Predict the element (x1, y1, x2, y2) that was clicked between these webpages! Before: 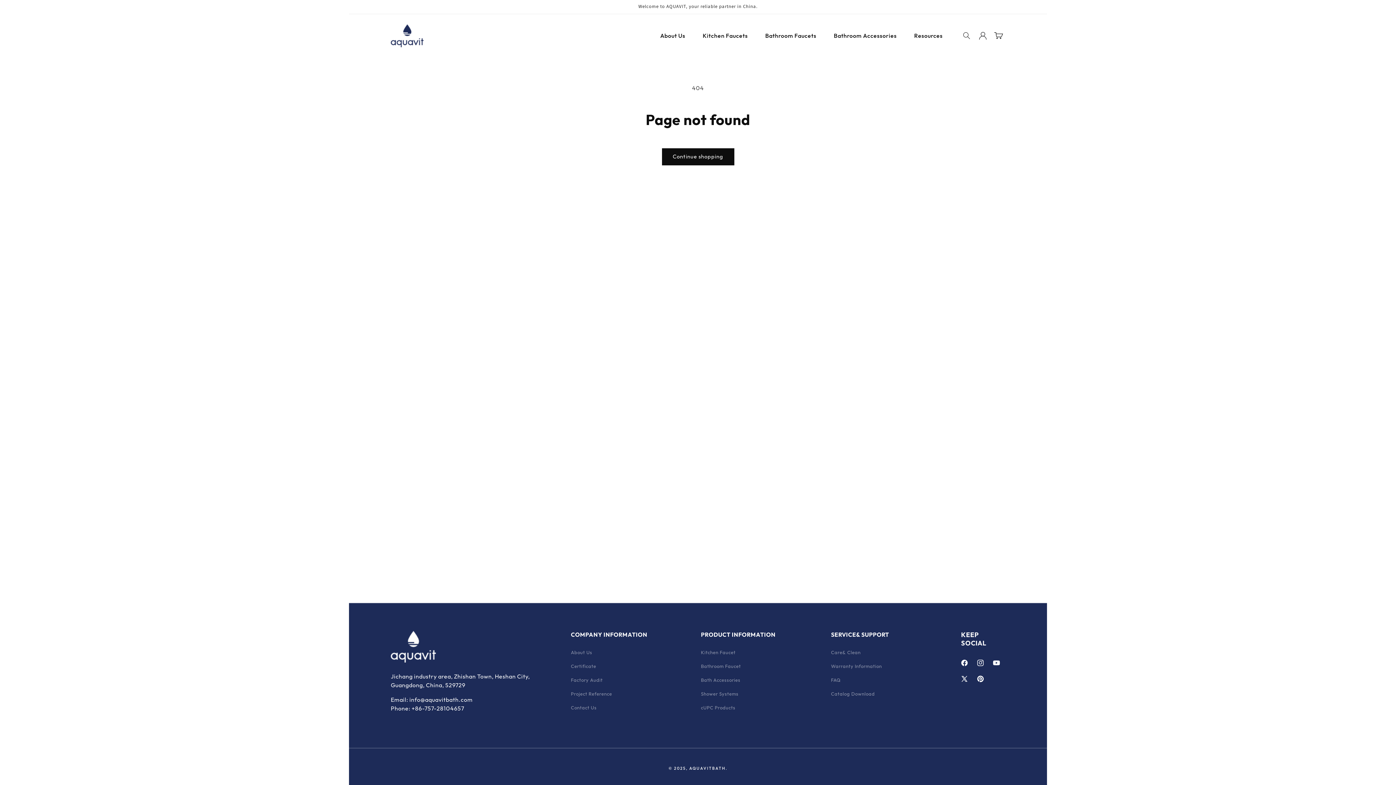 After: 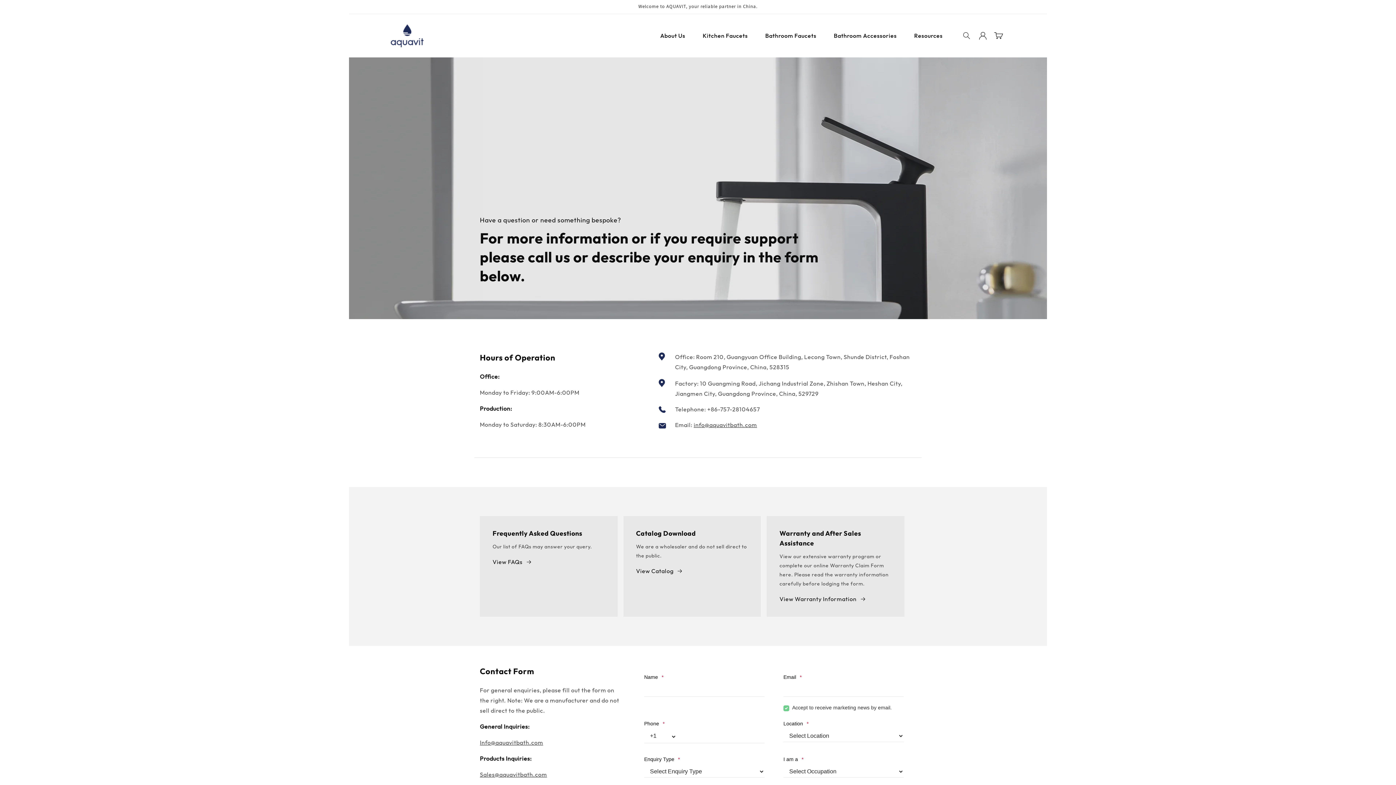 Action: bbox: (571, 701, 596, 714) label: Contact Us